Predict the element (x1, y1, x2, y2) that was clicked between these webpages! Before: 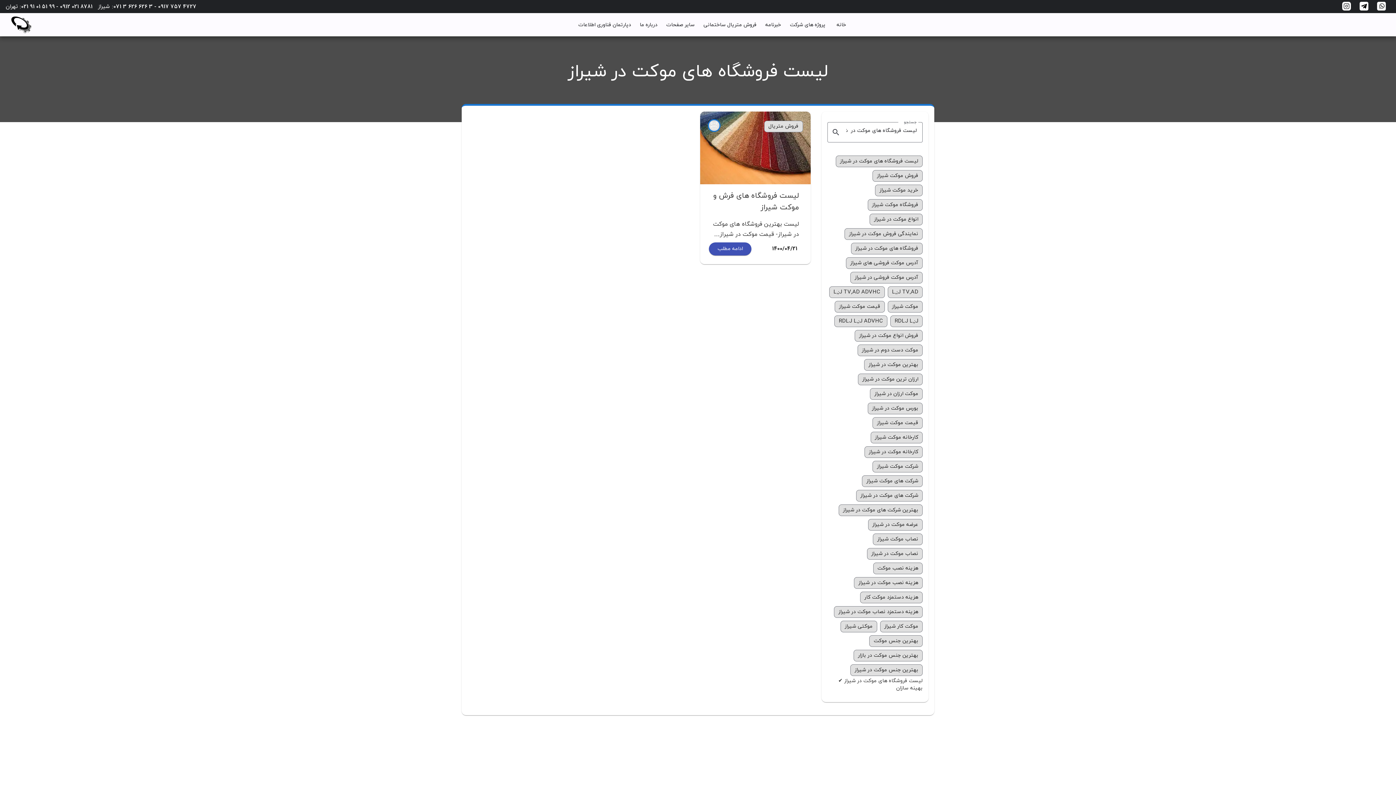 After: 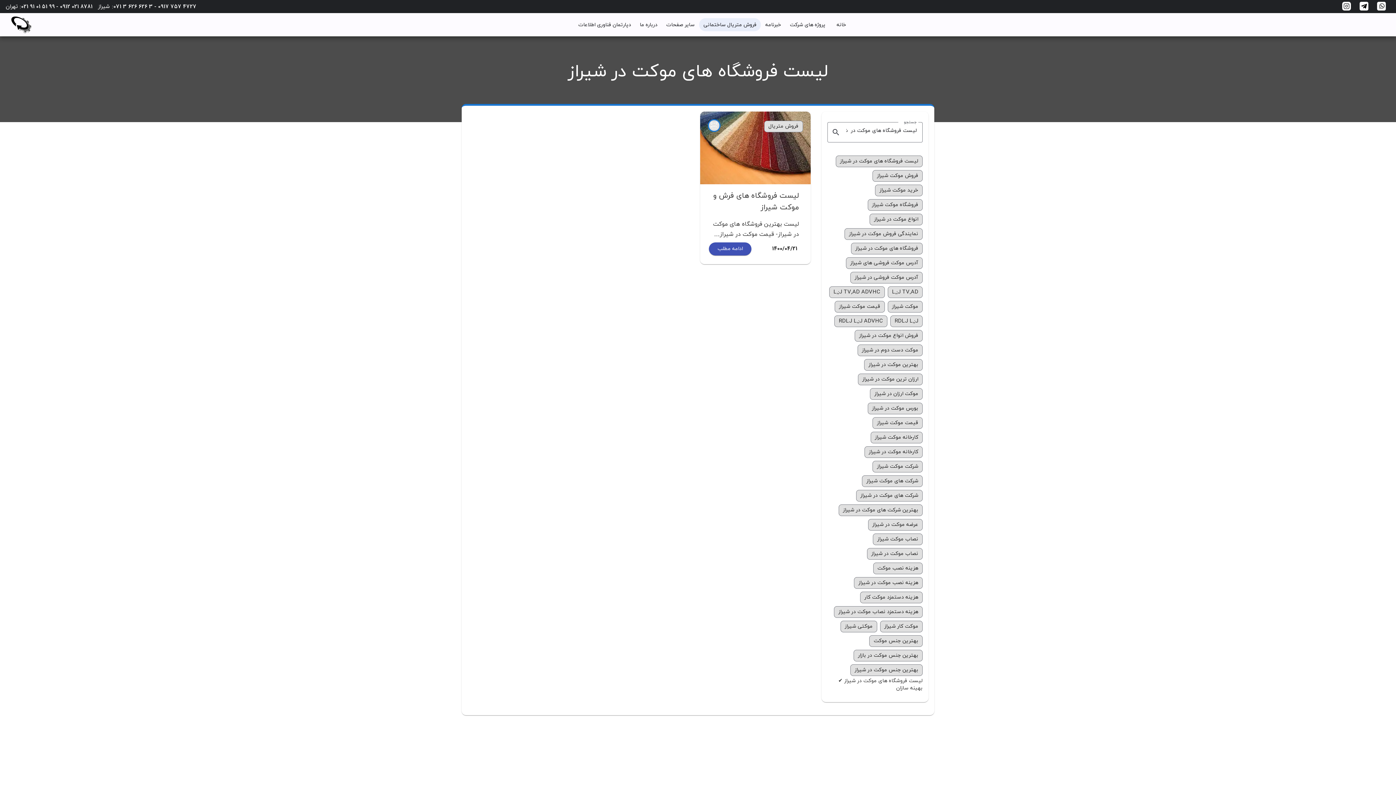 Action: bbox: (699, 18, 761, 31) label: فروش متریال ساختمانی